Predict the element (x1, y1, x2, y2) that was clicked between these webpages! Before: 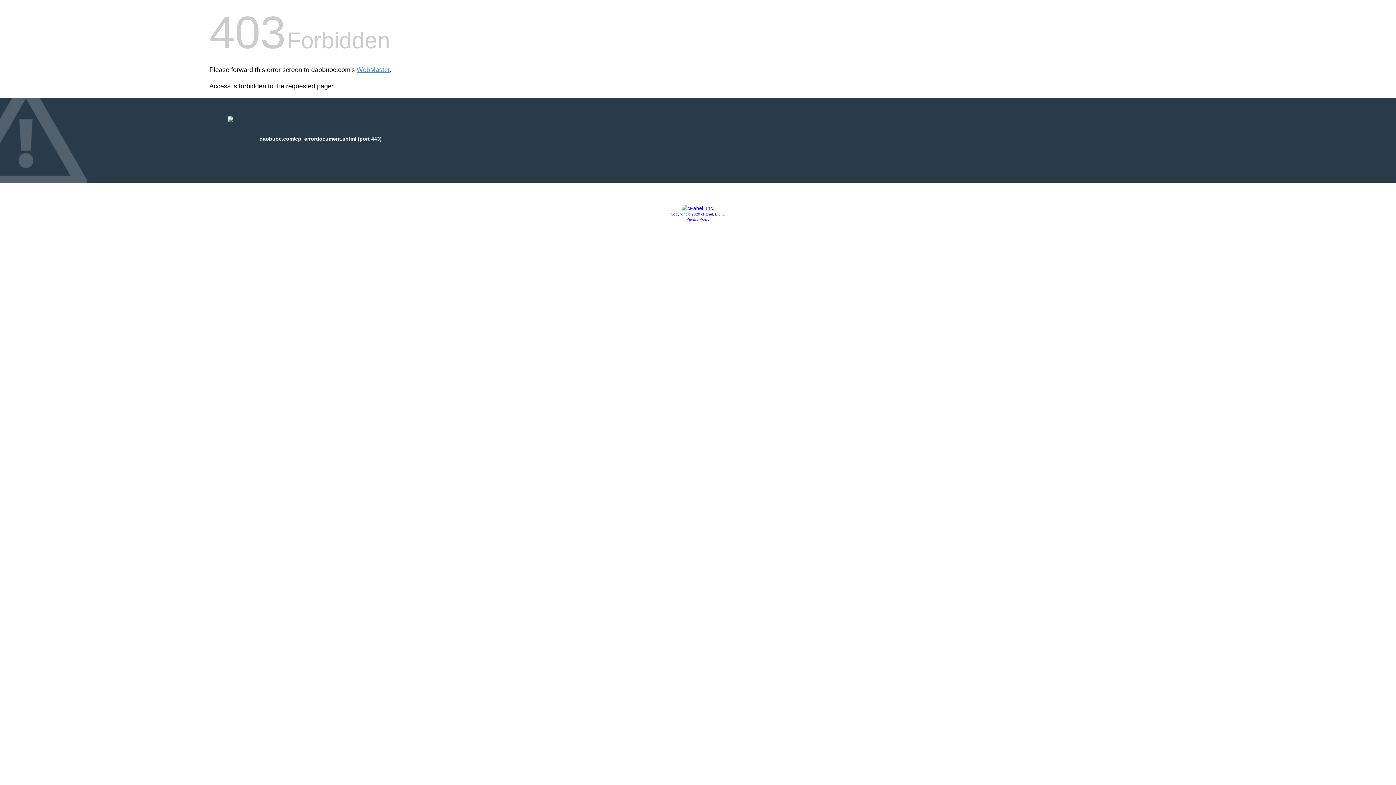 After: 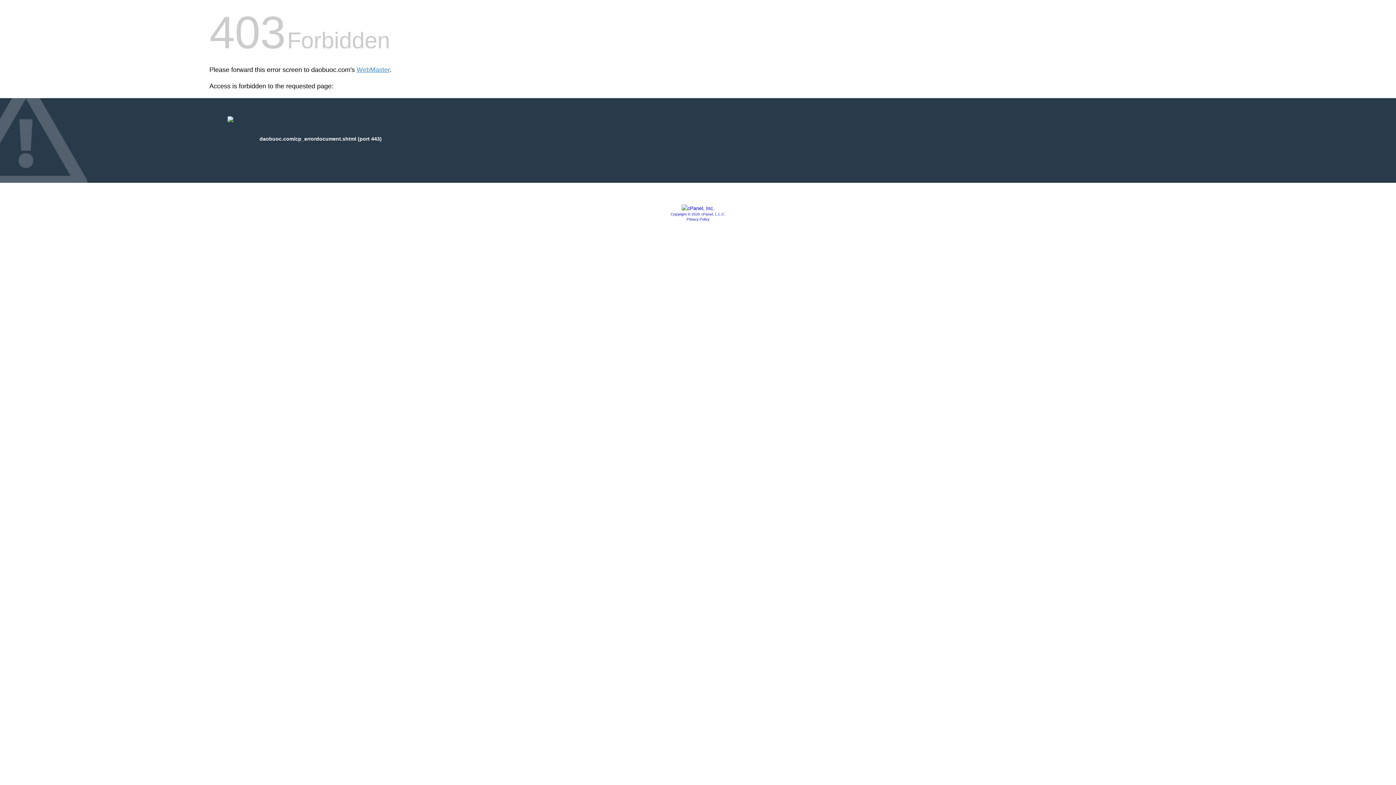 Action: label: Privacy Policy bbox: (686, 217, 709, 221)